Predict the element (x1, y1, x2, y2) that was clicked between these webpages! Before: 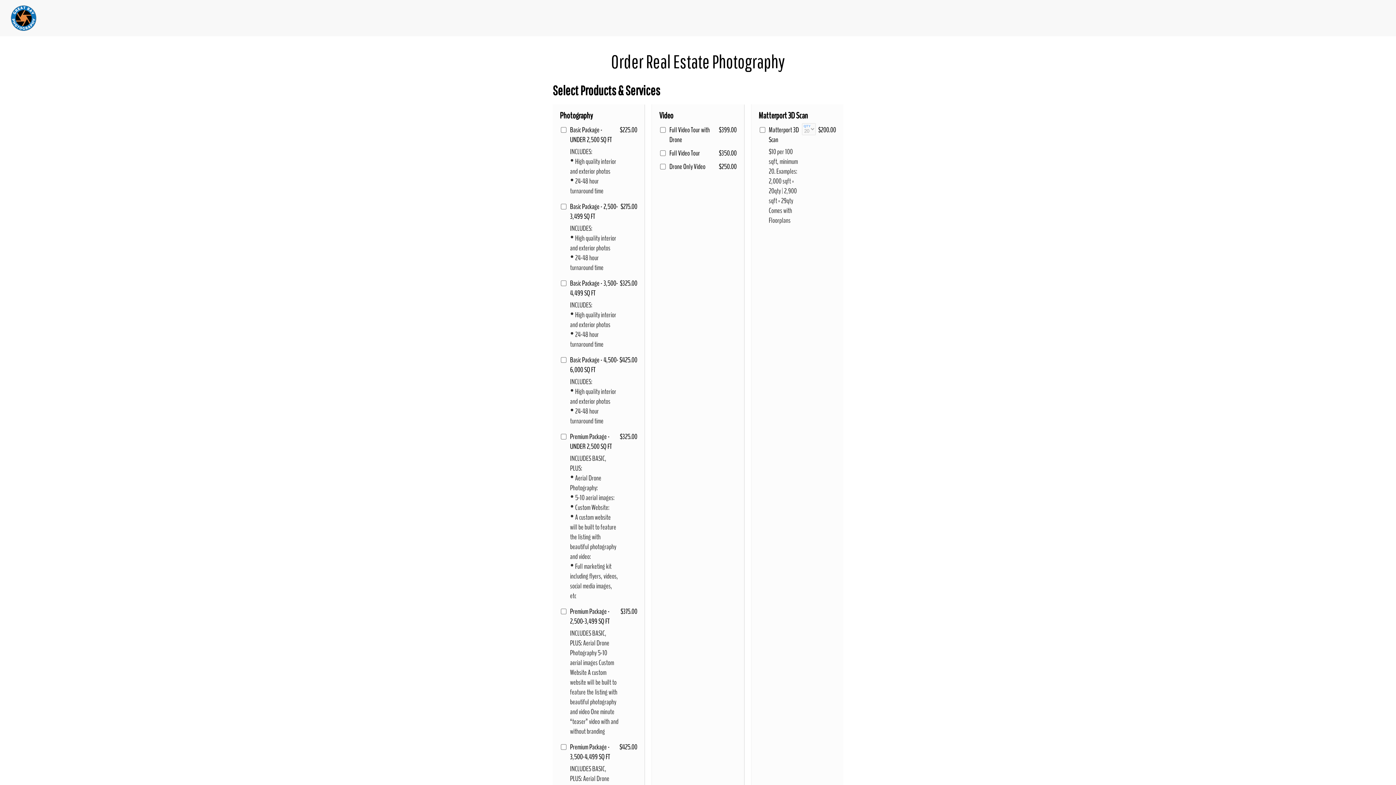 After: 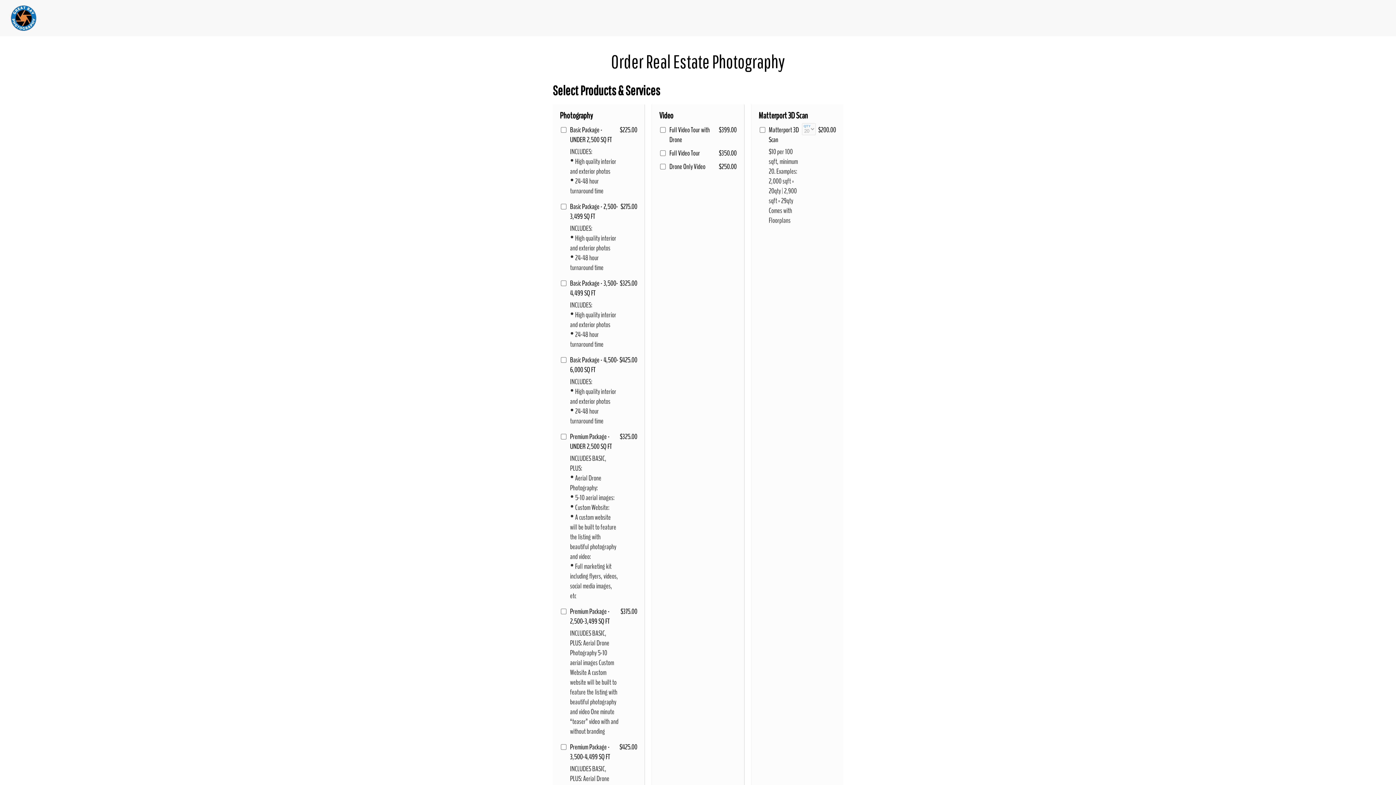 Action: bbox: (0, 13, 47, 21)